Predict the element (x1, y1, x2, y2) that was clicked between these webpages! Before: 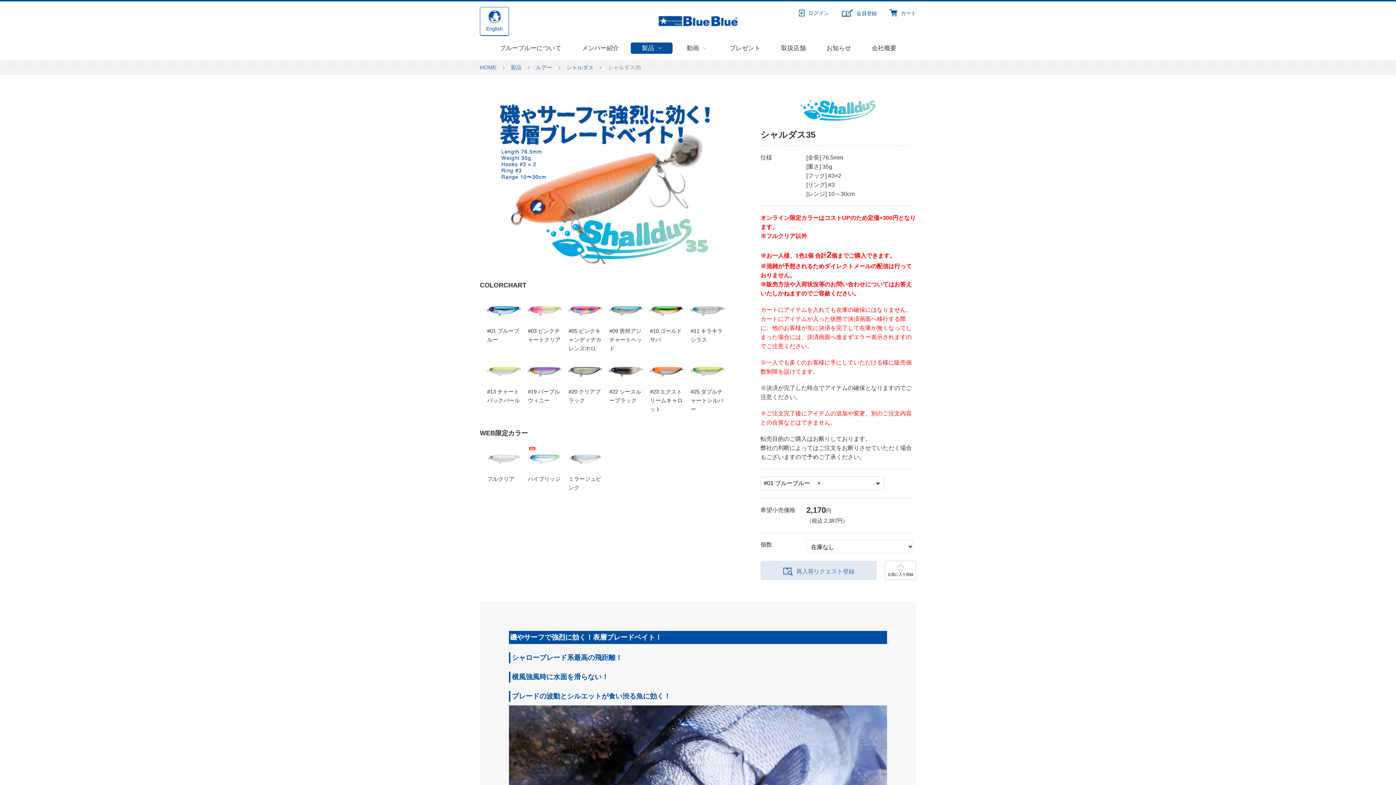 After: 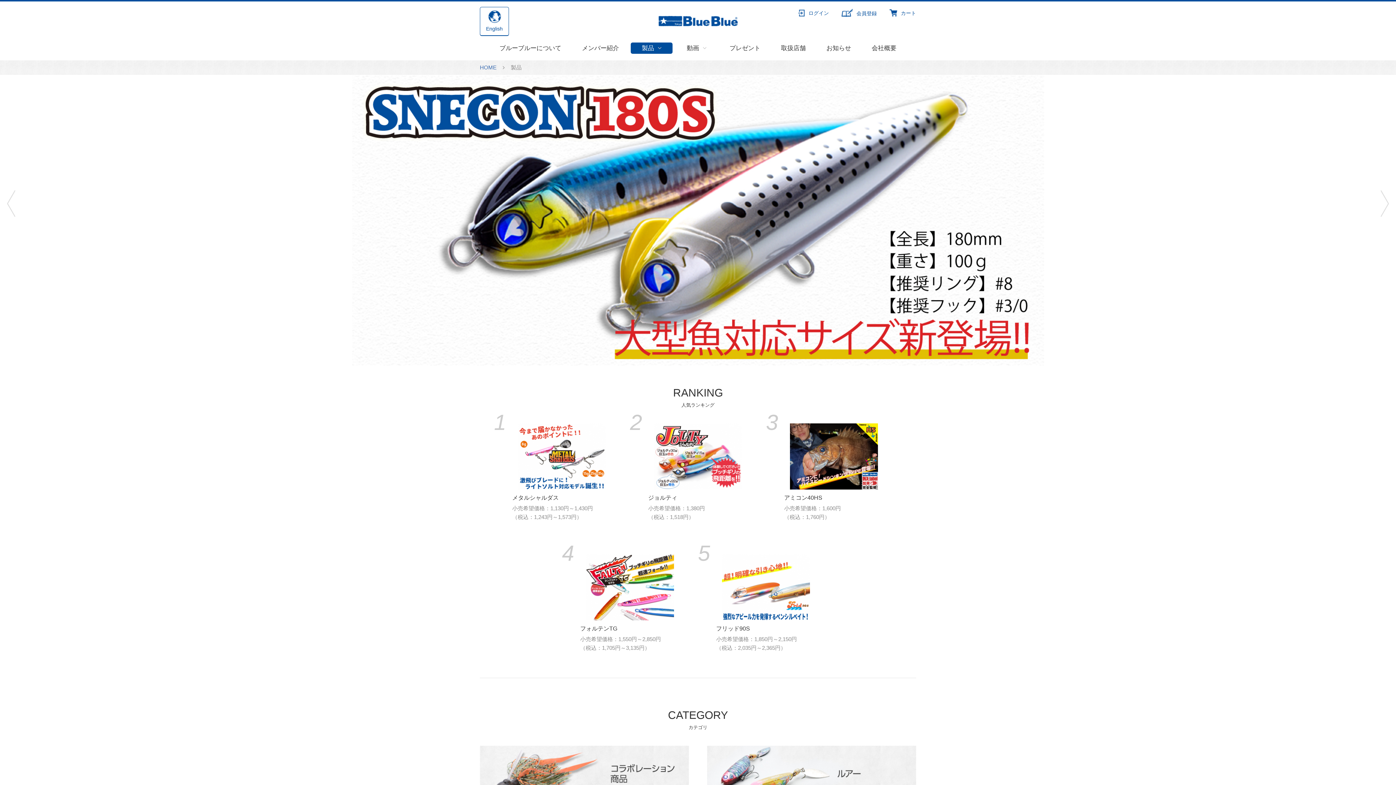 Action: label: 製品 bbox: (631, 42, 672, 53)